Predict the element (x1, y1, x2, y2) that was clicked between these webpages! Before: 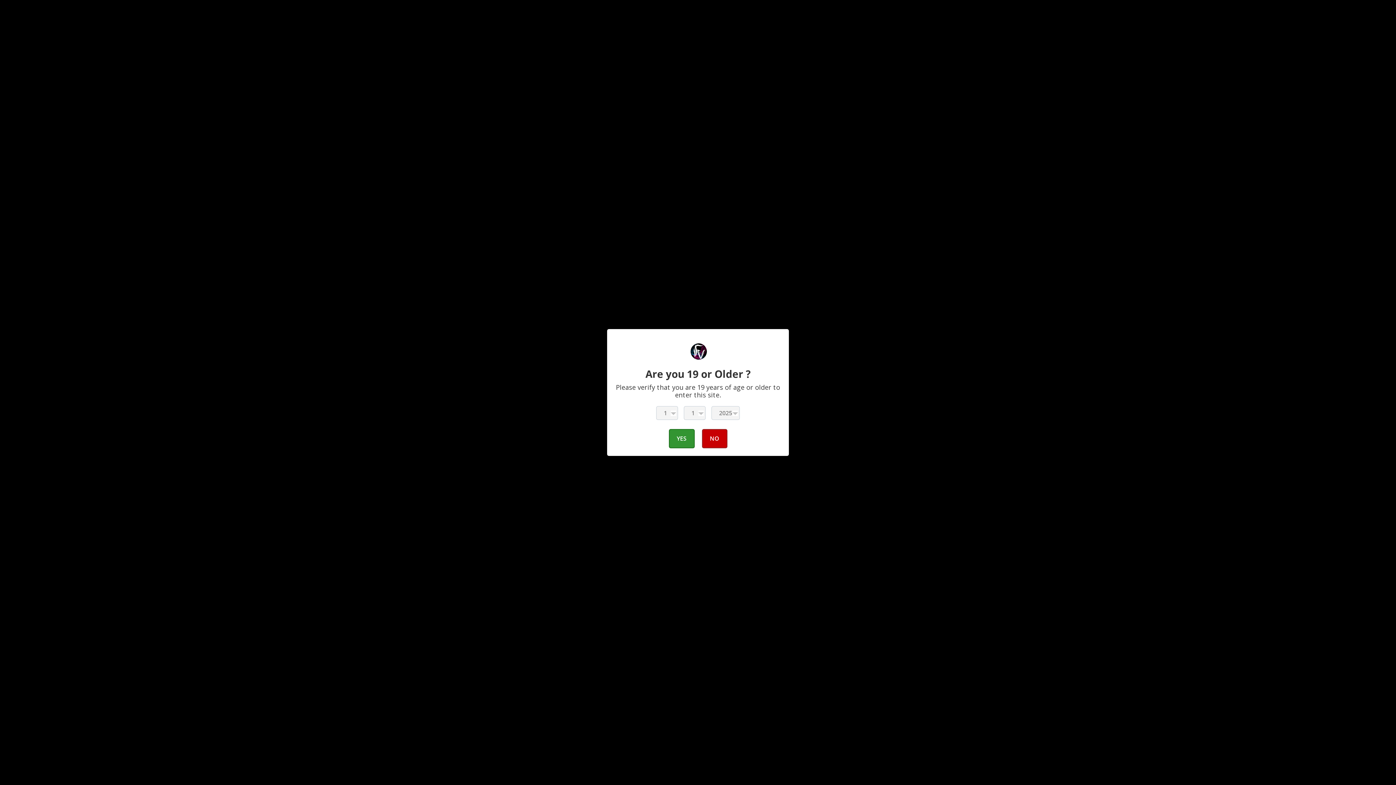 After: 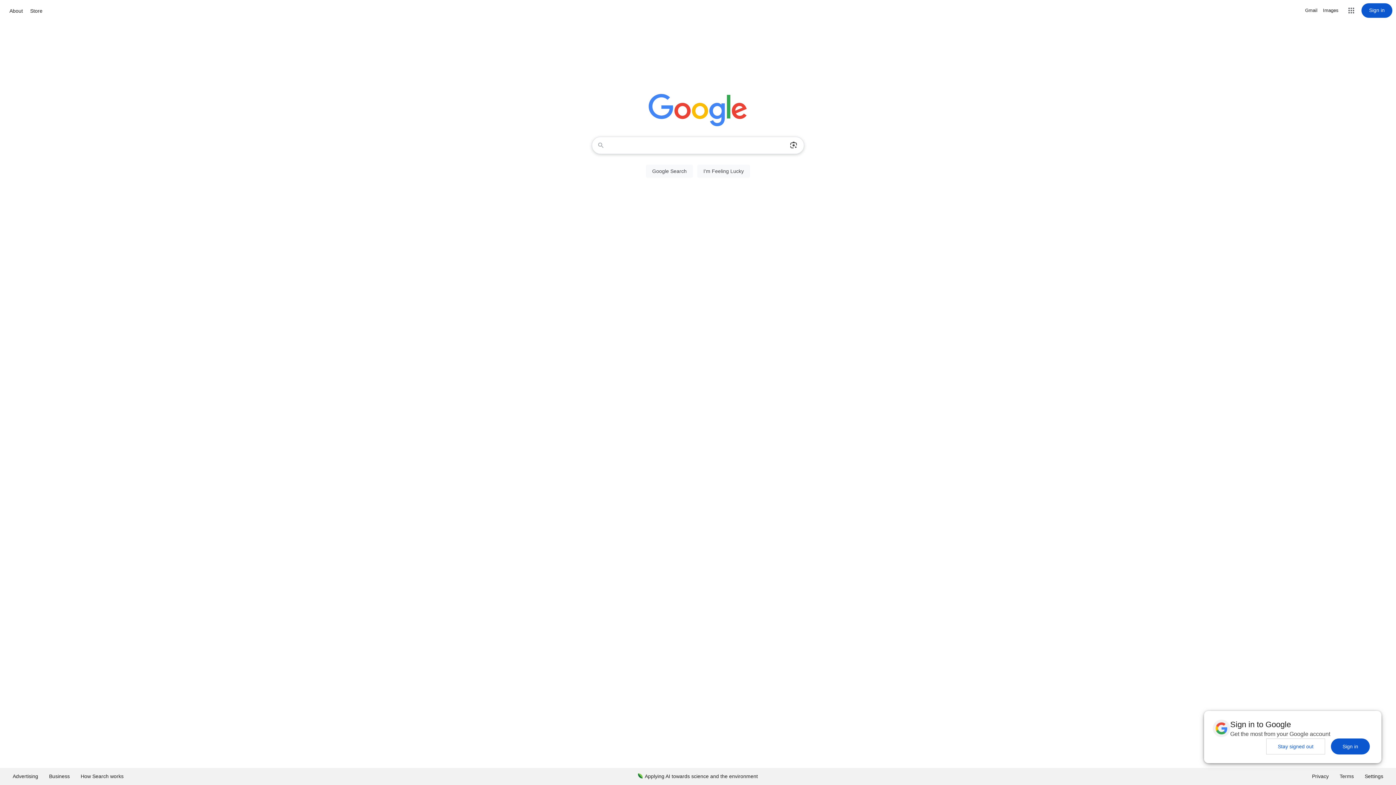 Action: label: NO bbox: (702, 429, 727, 448)